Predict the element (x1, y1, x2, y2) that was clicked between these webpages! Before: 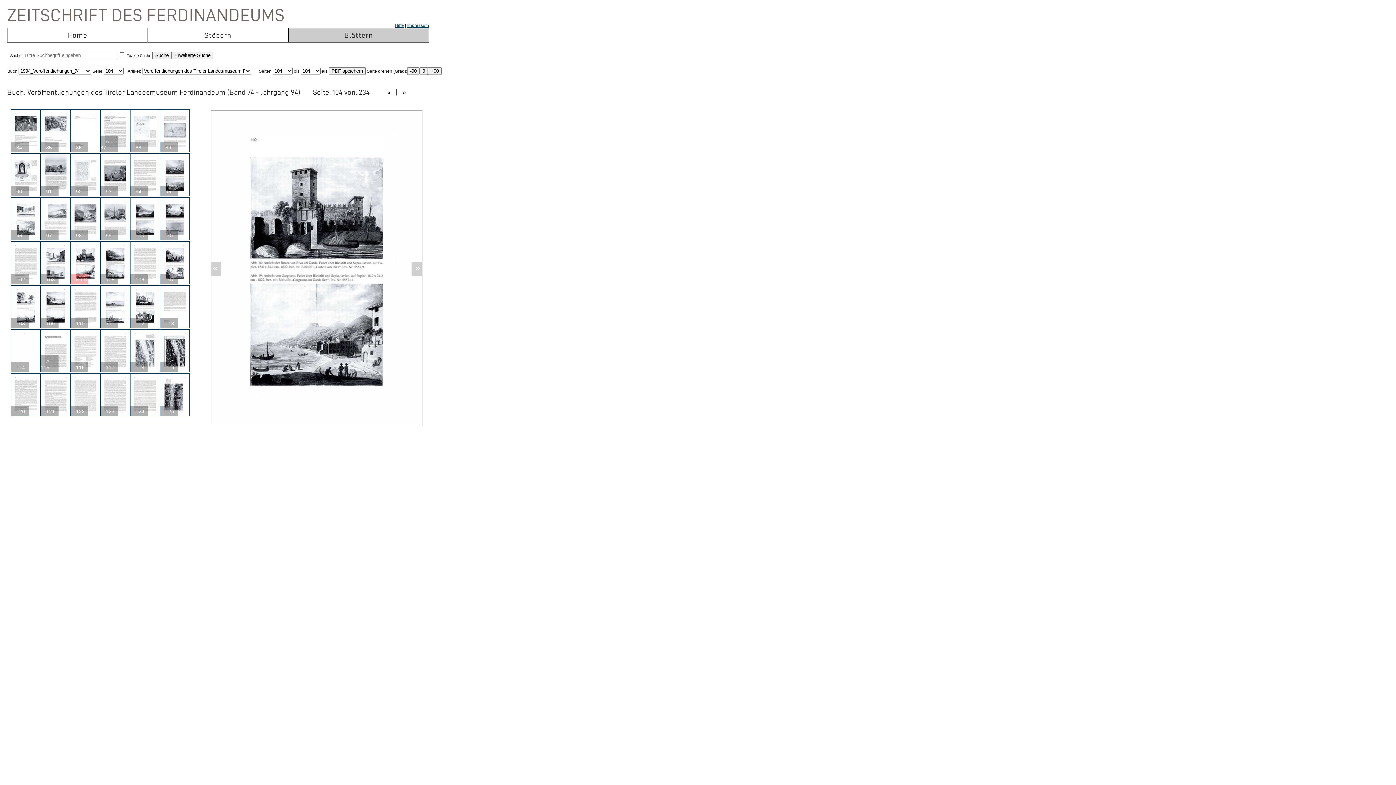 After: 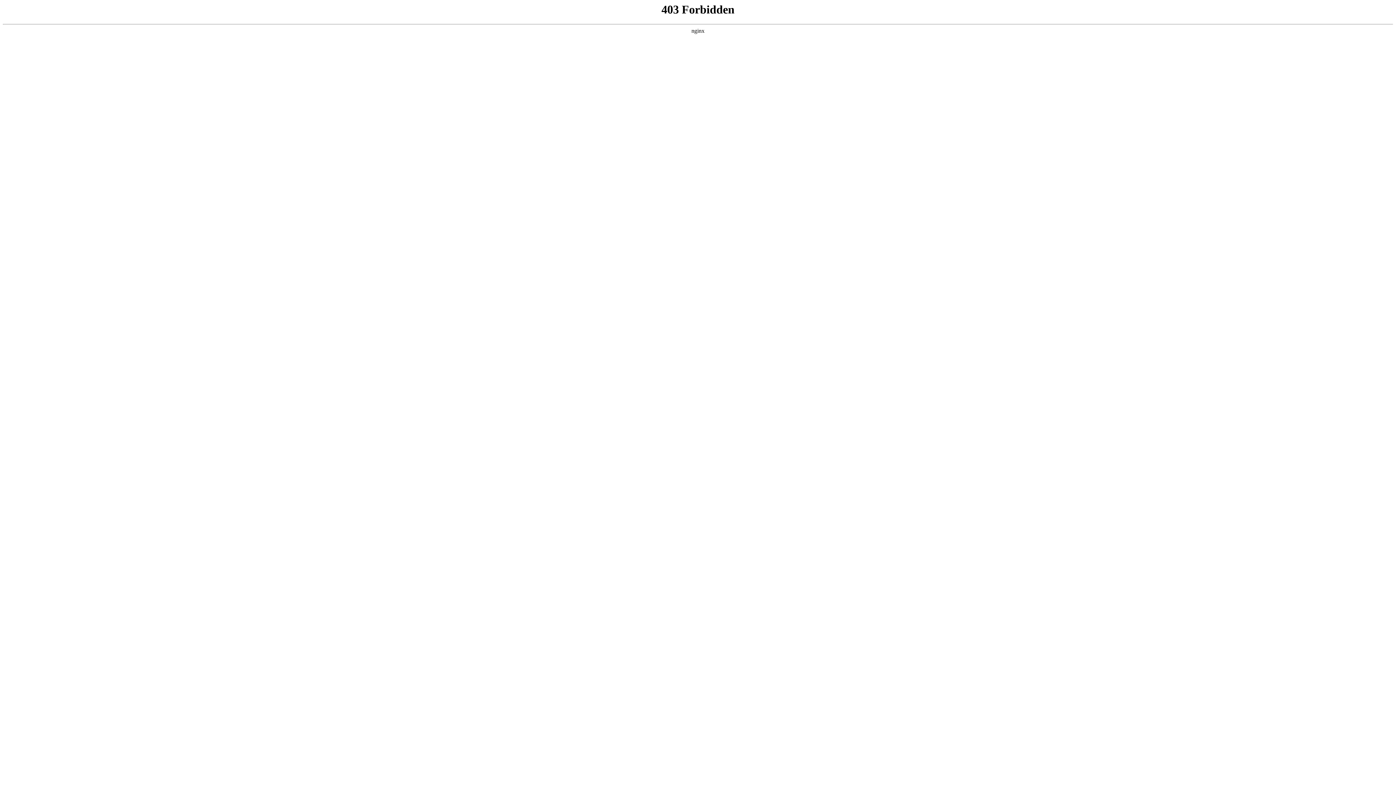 Action: bbox: (407, 22, 429, 28) label: Impressum